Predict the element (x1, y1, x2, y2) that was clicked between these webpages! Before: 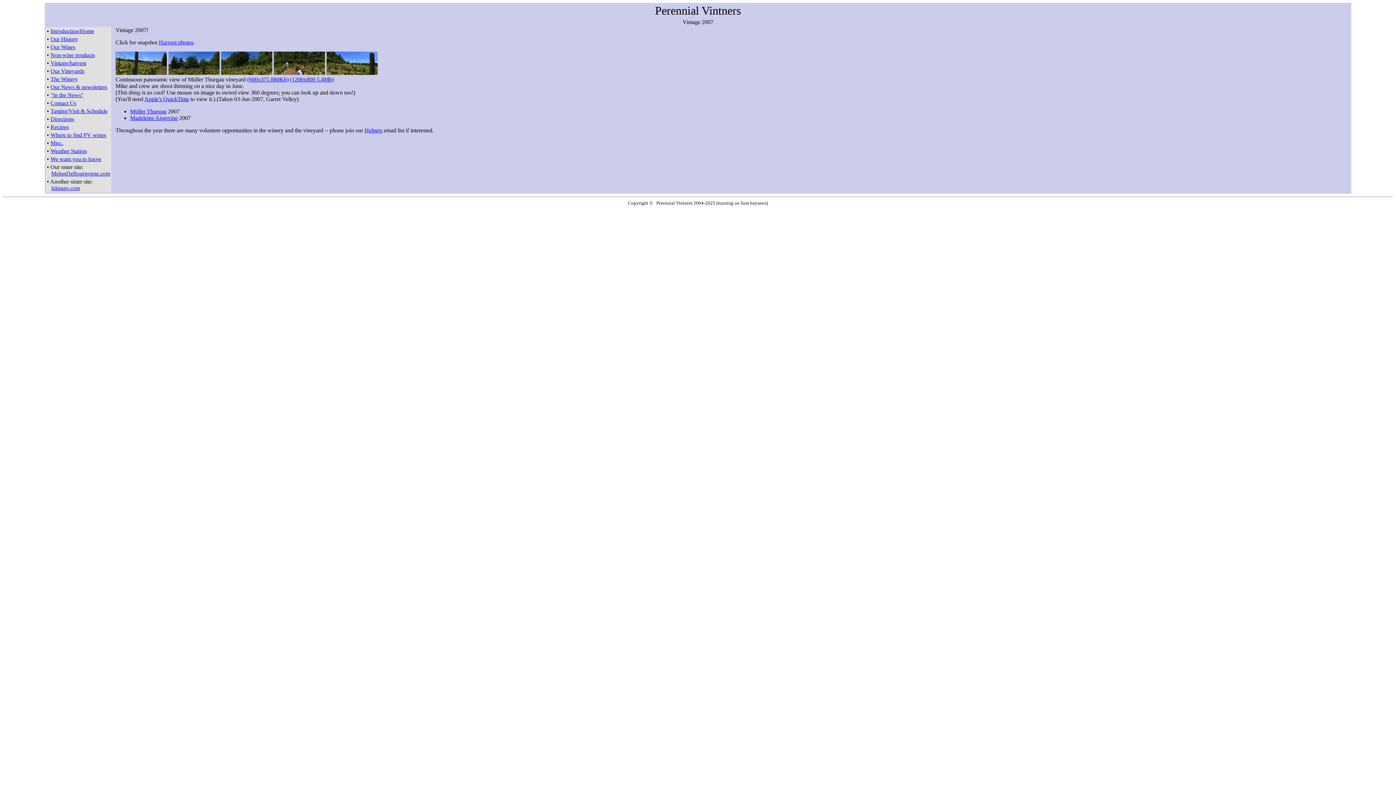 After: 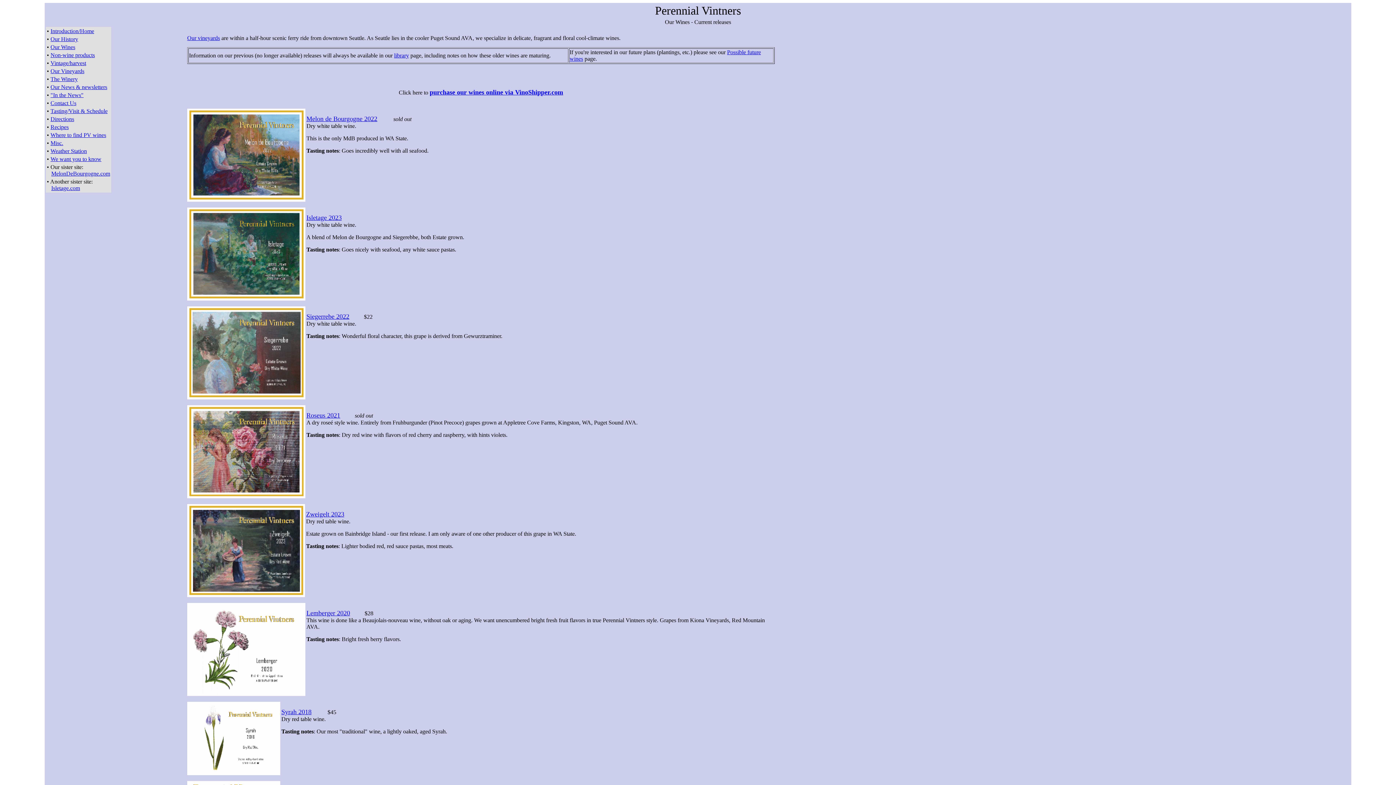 Action: bbox: (50, 44, 75, 50) label: Our Wines